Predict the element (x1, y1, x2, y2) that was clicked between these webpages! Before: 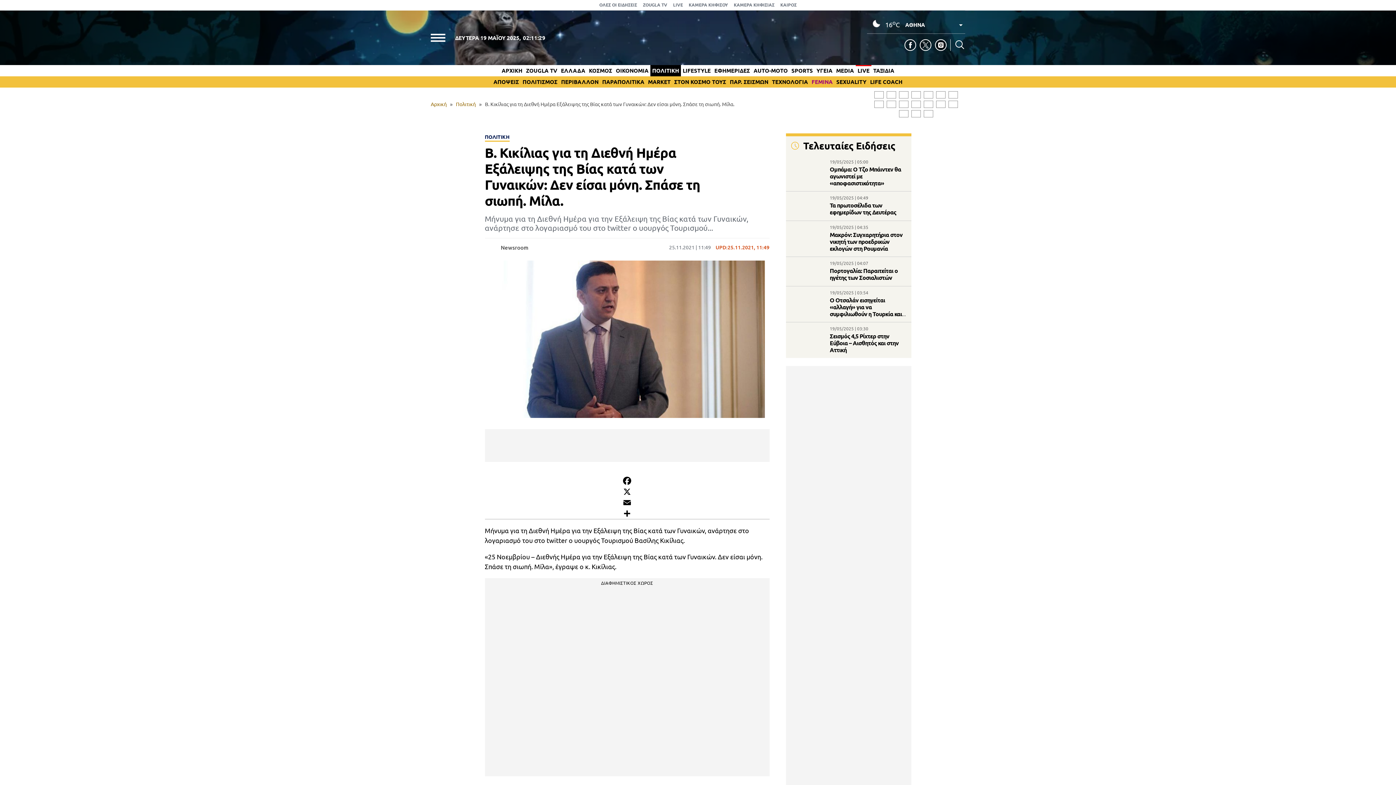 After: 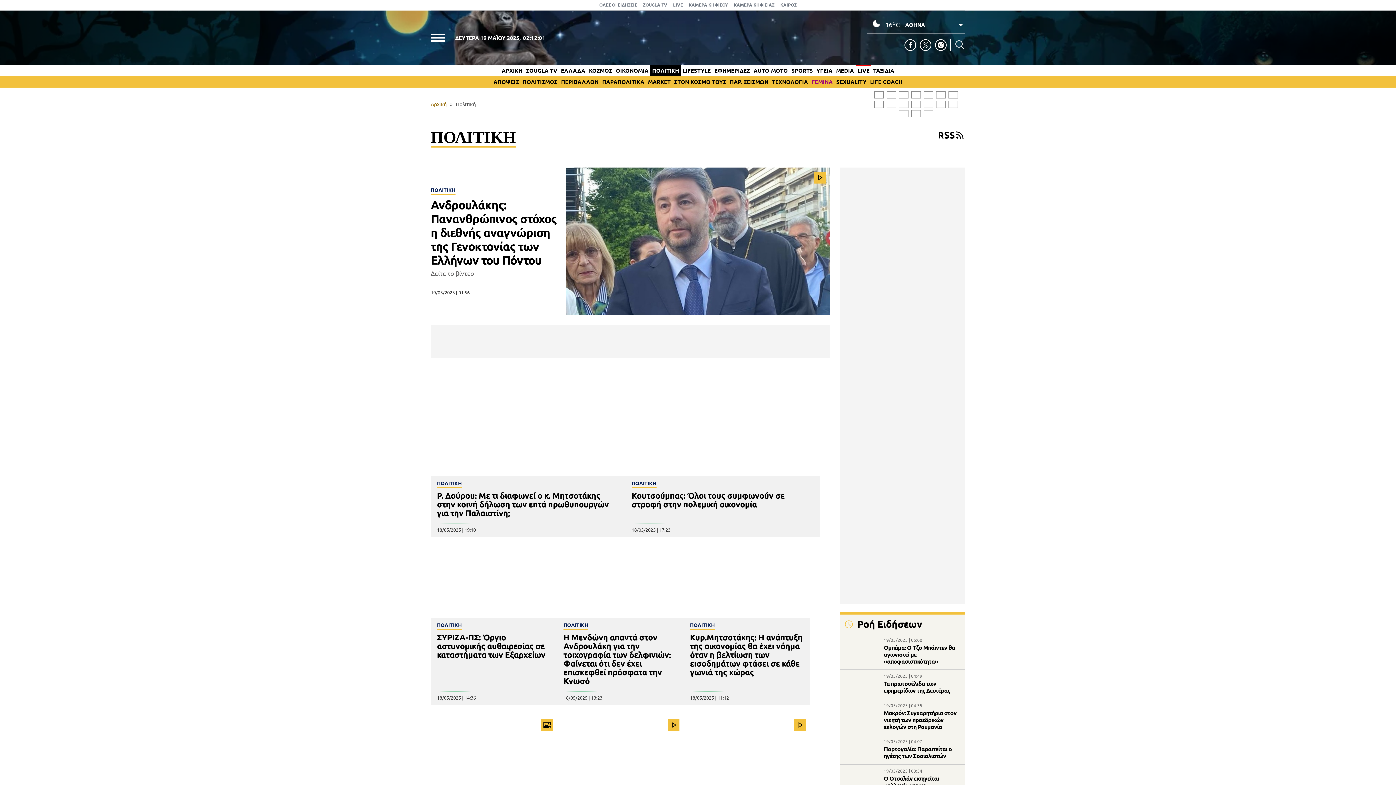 Action: bbox: (652, 67, 679, 73) label: ΠΟΛΙΤΙΚΗ